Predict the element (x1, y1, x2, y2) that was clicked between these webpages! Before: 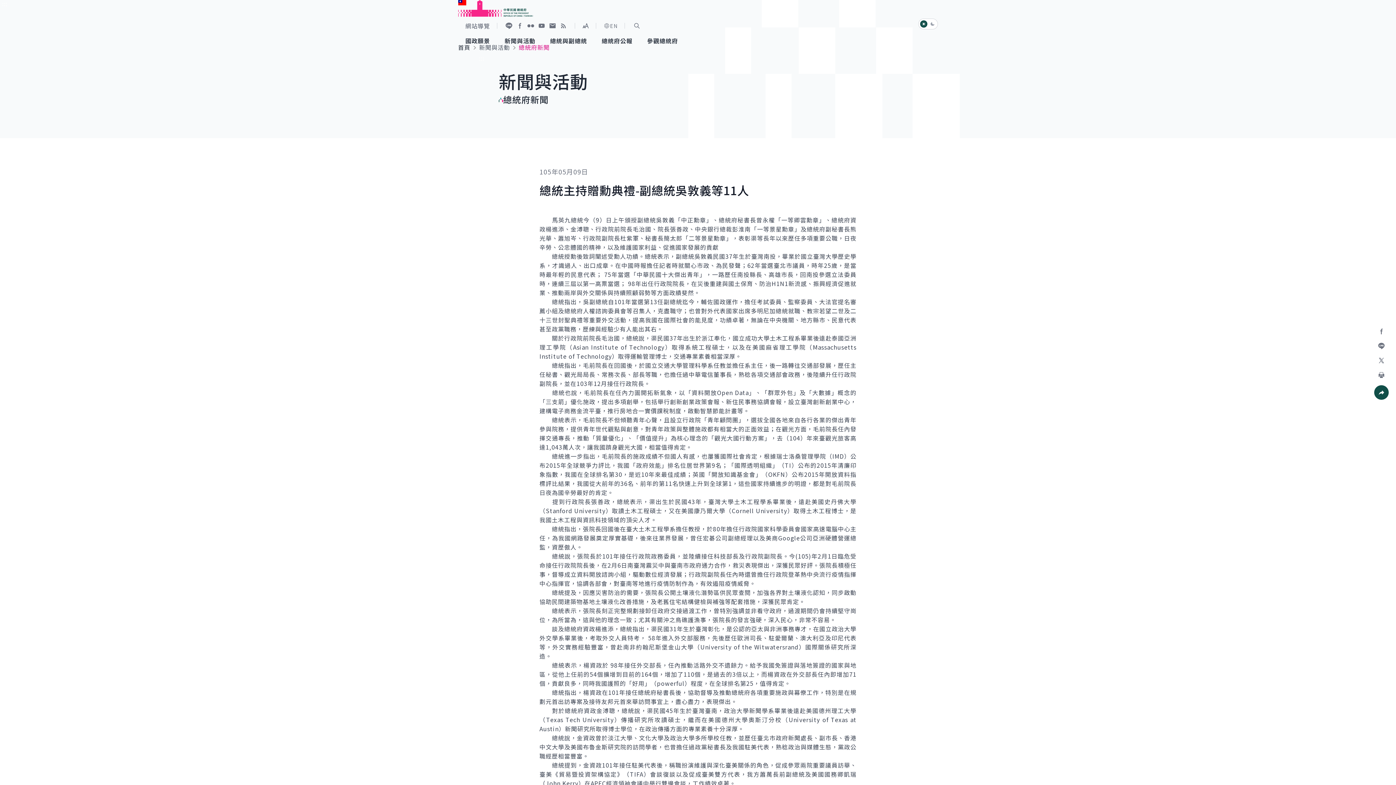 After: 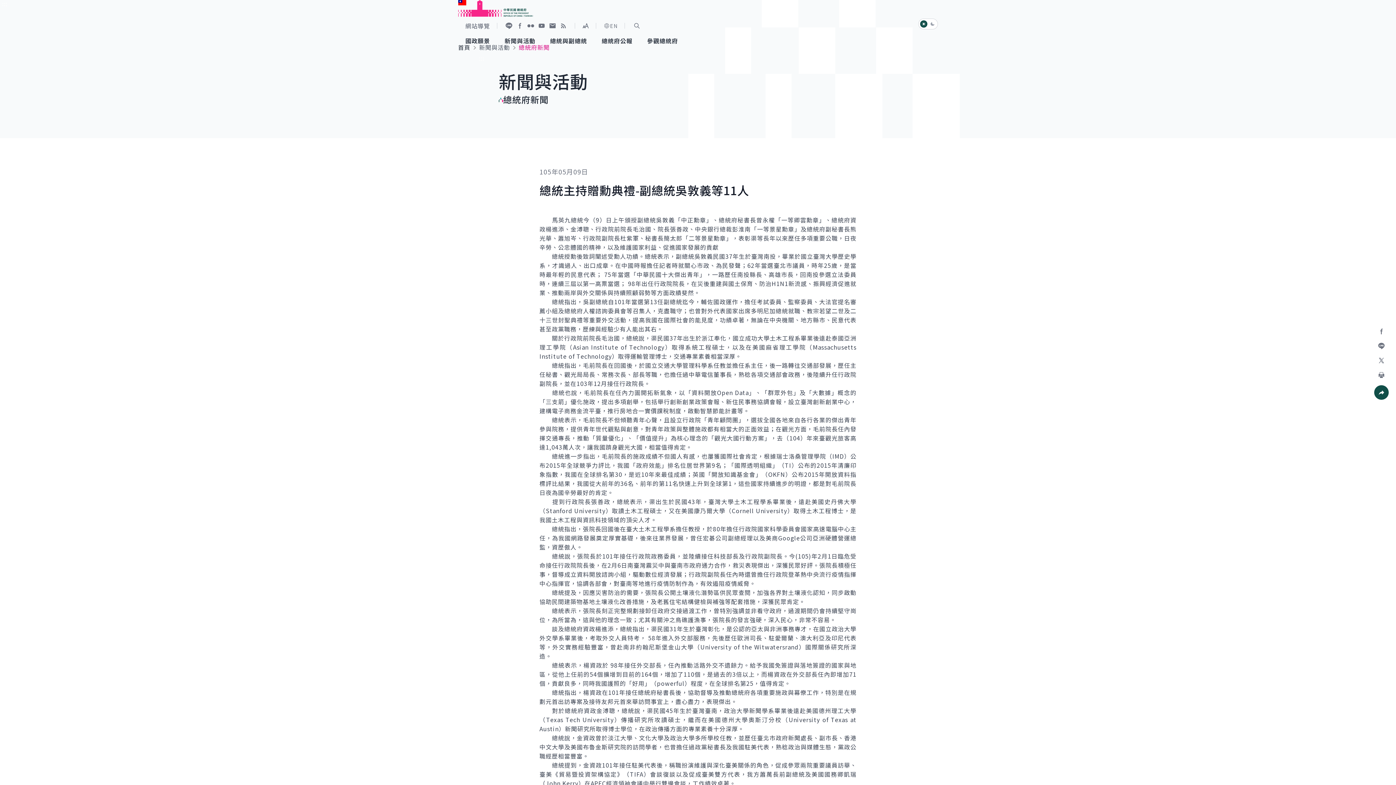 Action: label: X bbox: (1374, 353, 1389, 368)